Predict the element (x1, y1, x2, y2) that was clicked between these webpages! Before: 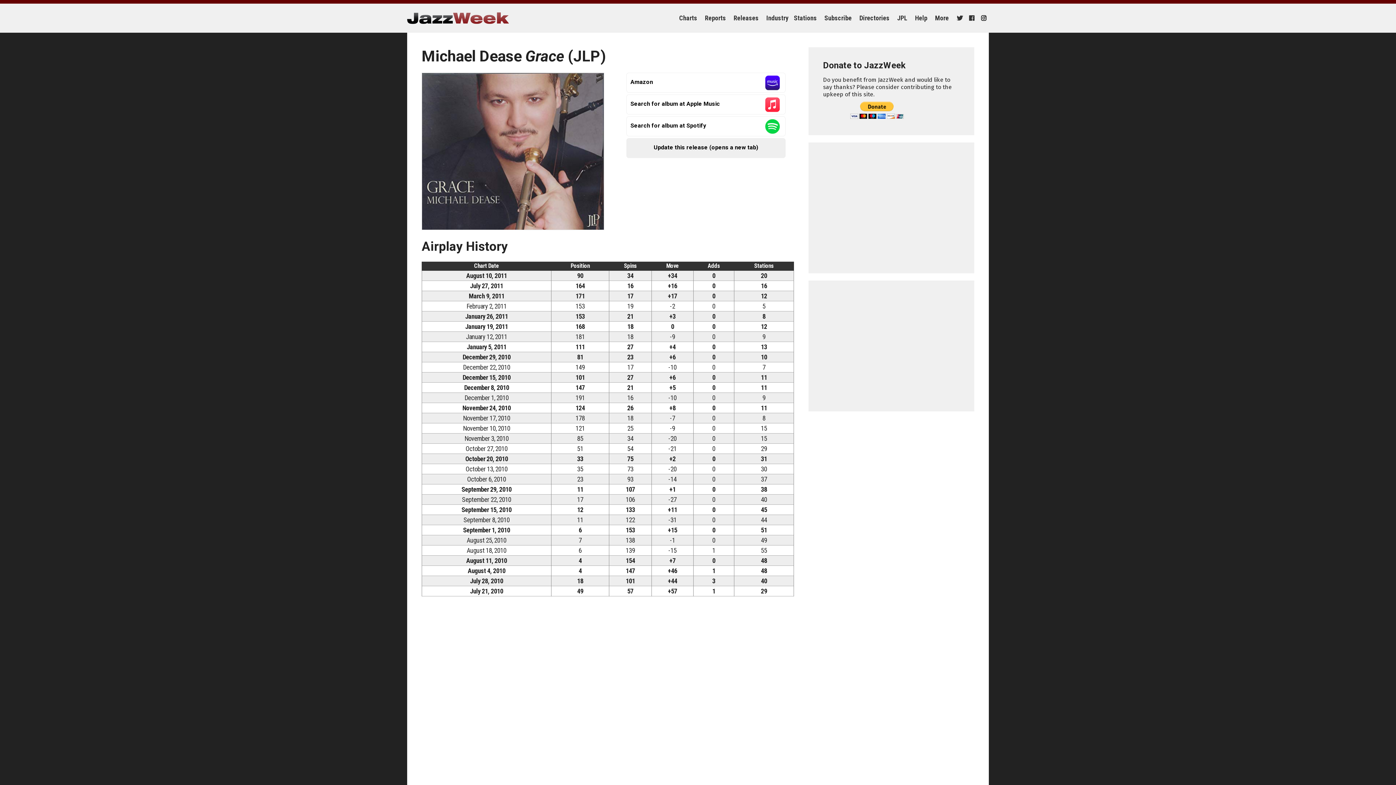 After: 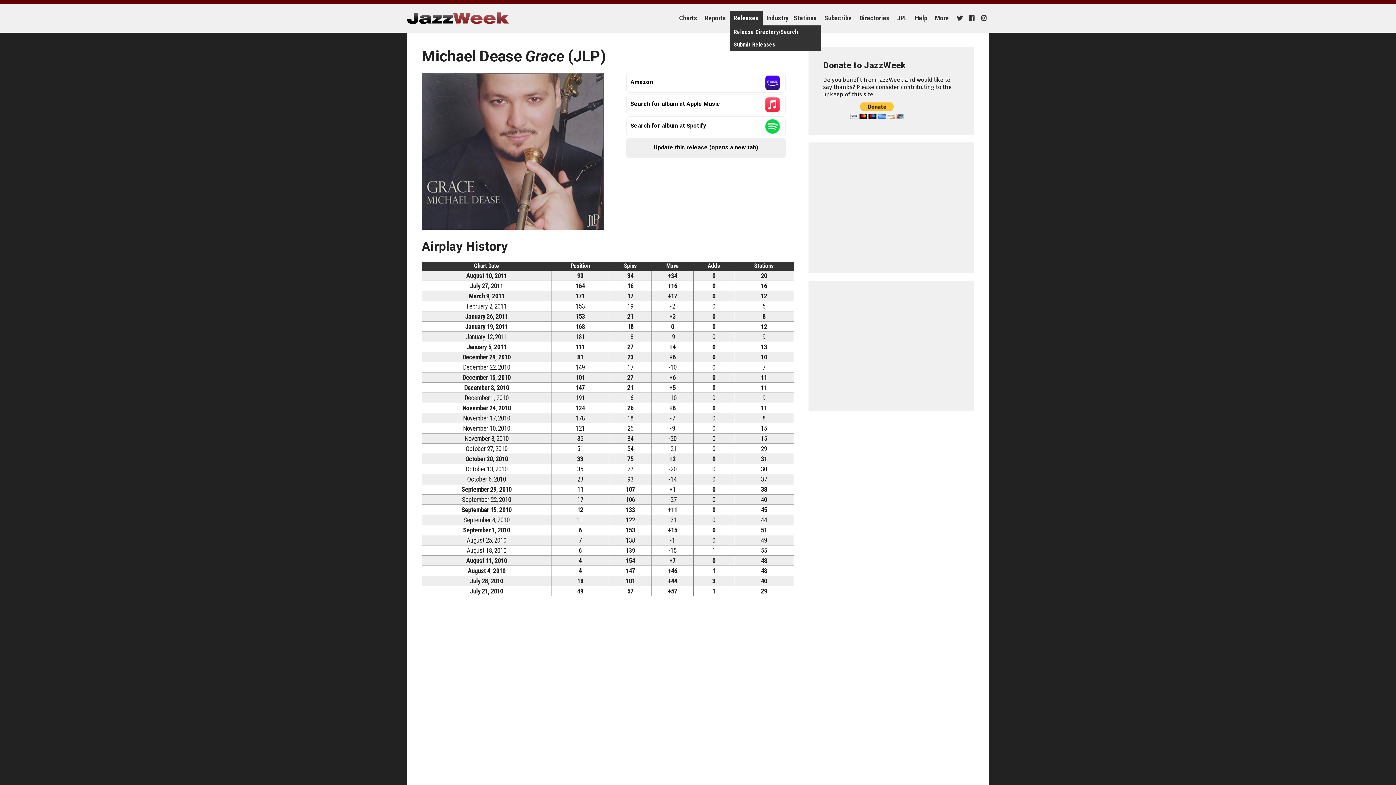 Action: label: Releases bbox: (730, 10, 762, 25)